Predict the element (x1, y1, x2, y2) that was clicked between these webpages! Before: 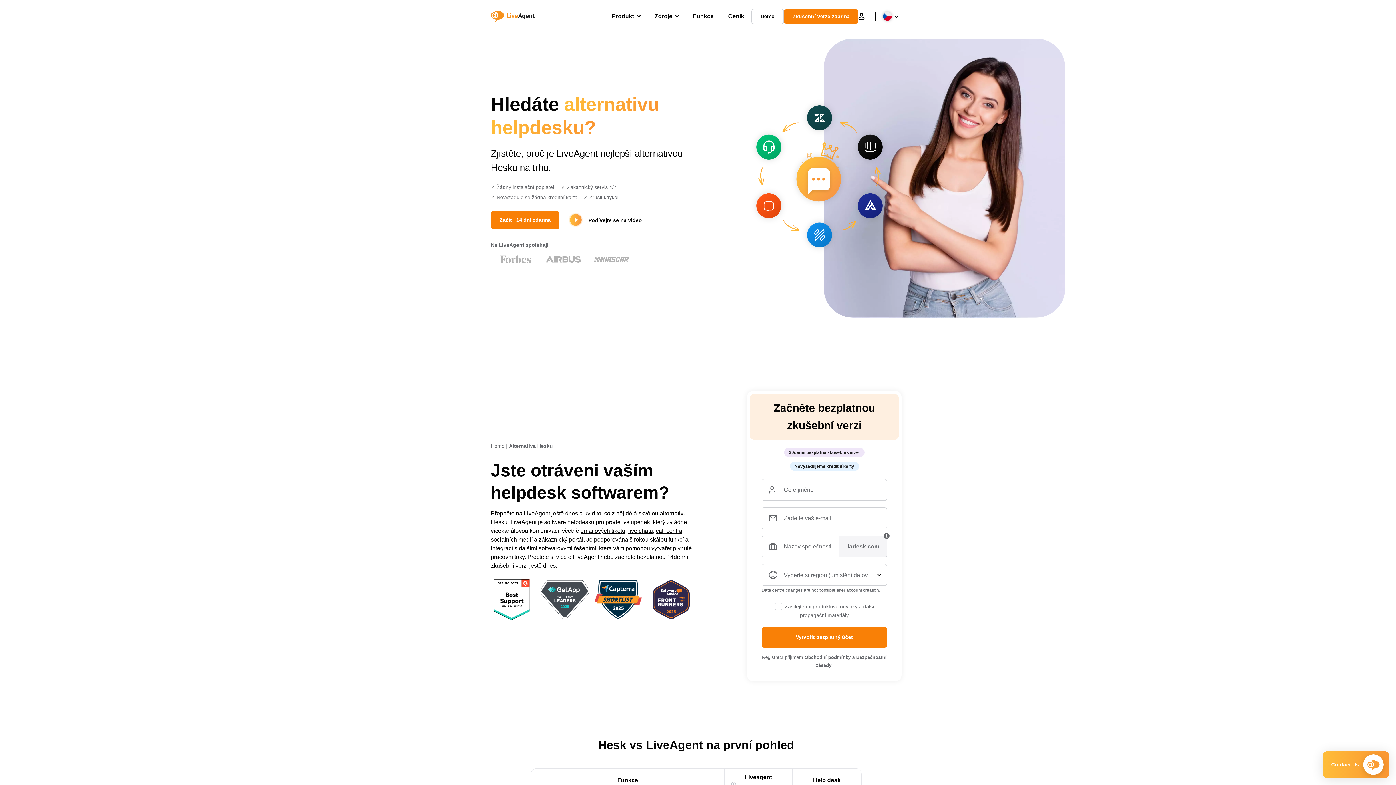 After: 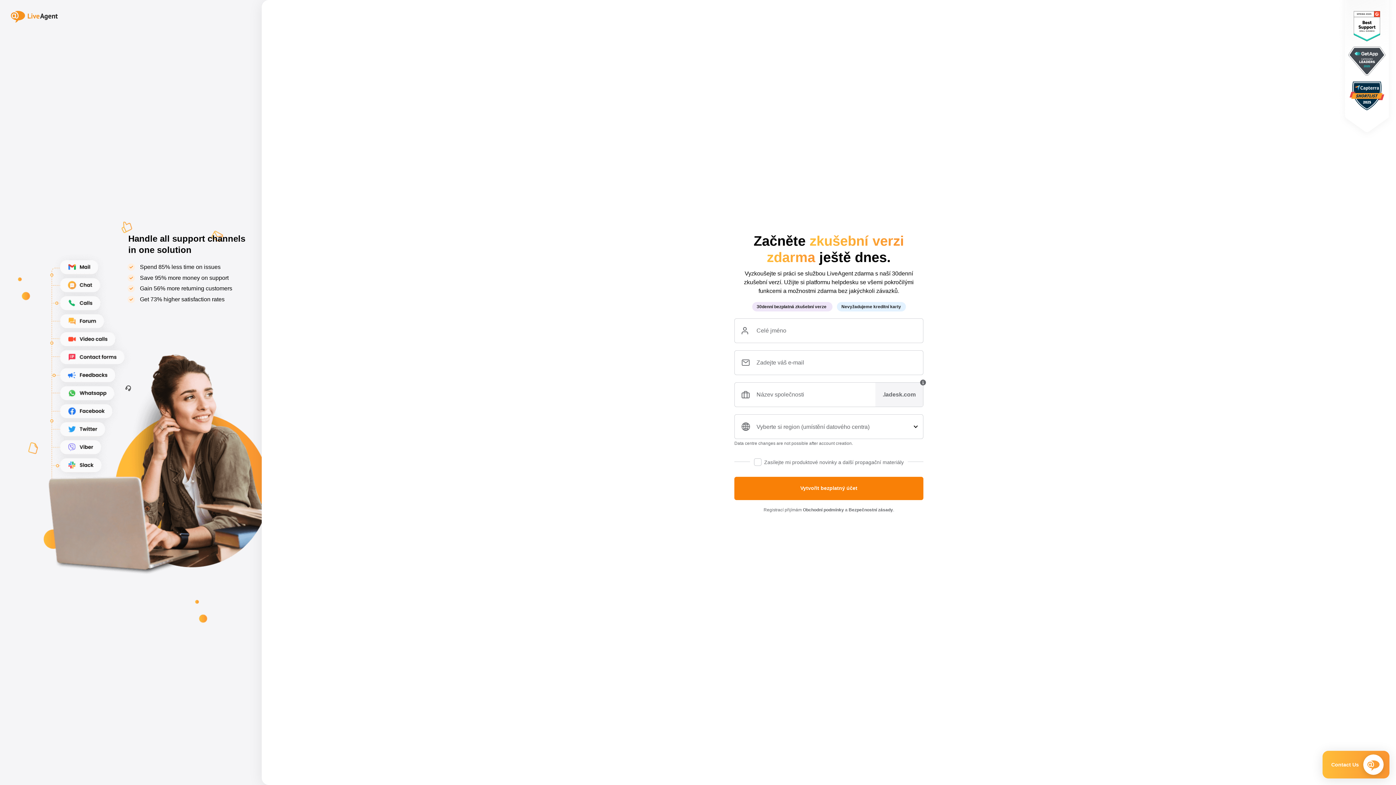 Action: label: Zkušební verze zdarma bbox: (784, 9, 858, 23)